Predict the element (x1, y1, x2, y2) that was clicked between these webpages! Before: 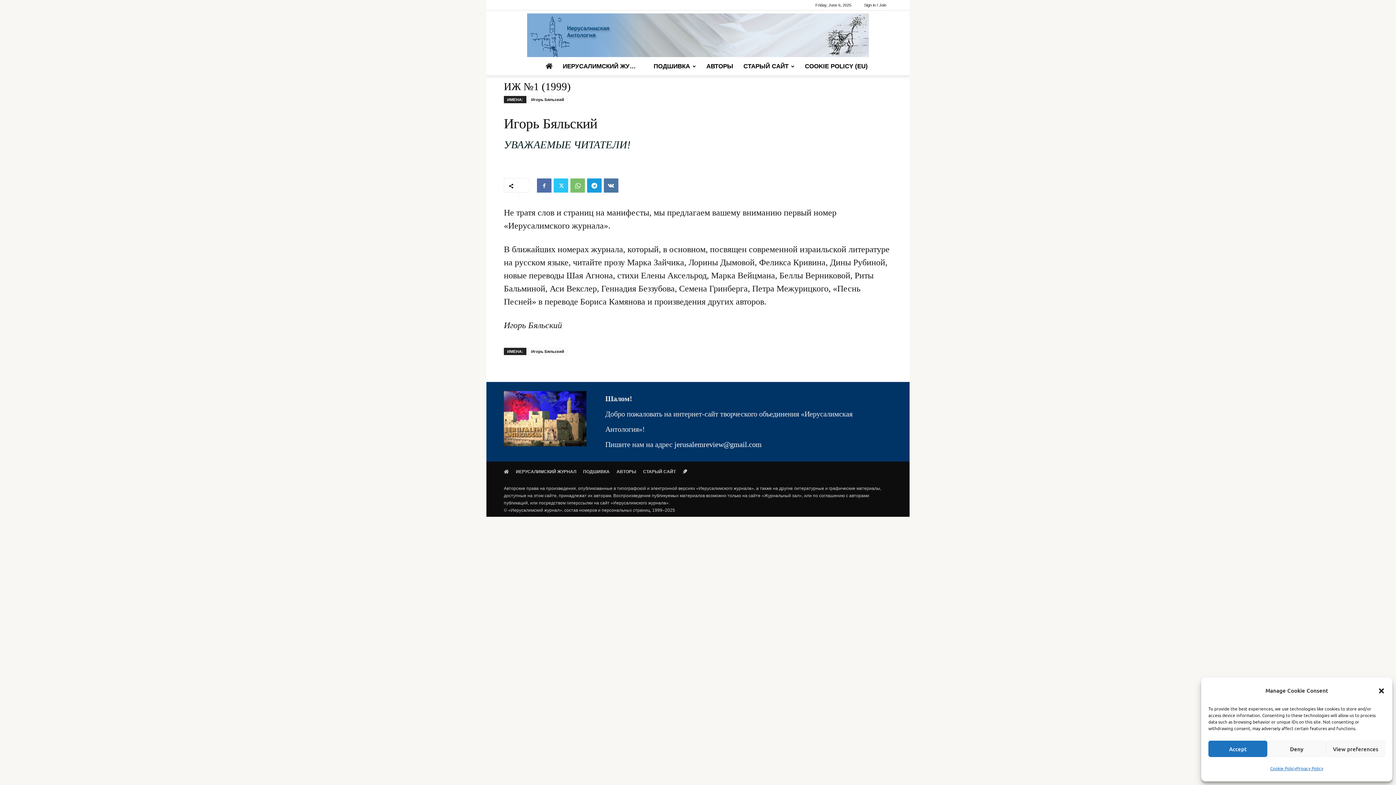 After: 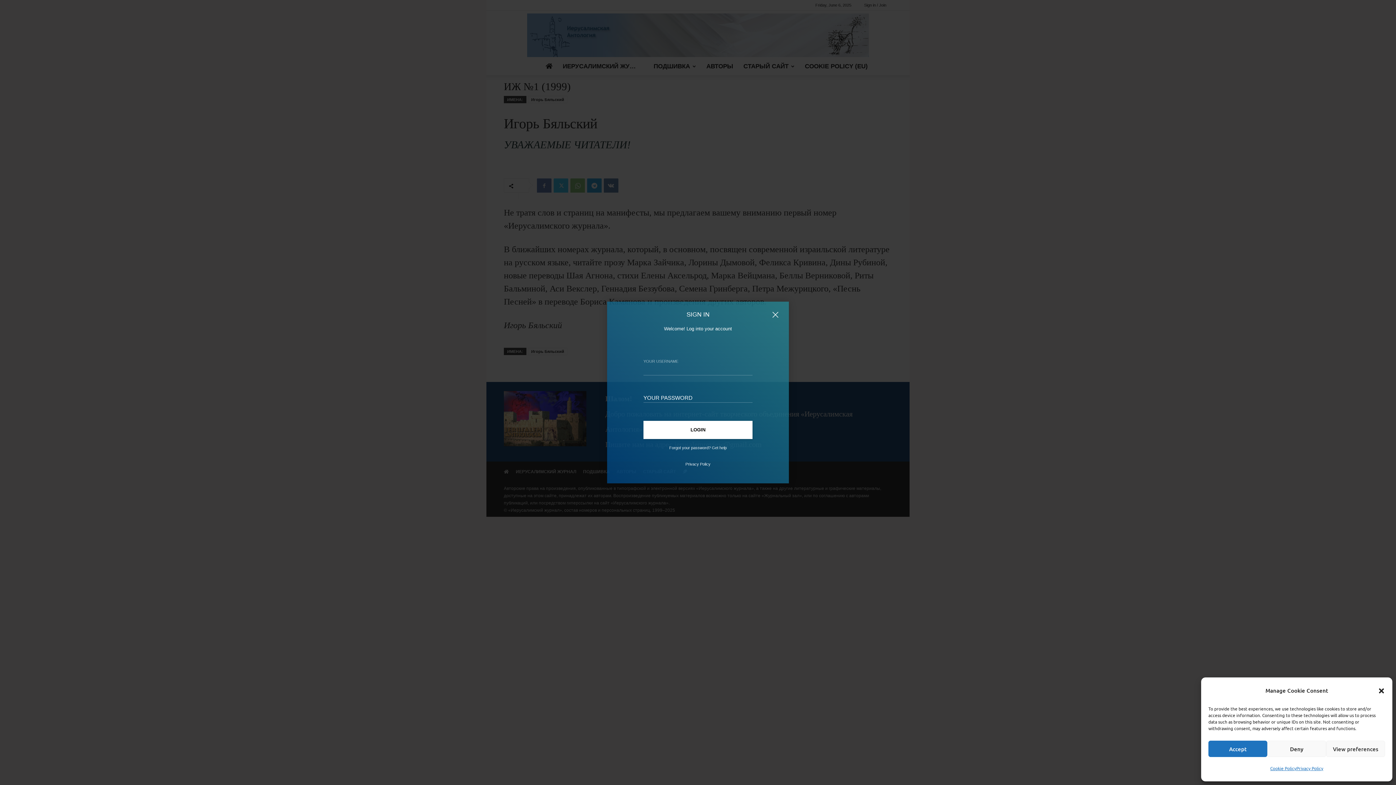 Action: bbox: (864, 2, 886, 7) label: Sign in / Join